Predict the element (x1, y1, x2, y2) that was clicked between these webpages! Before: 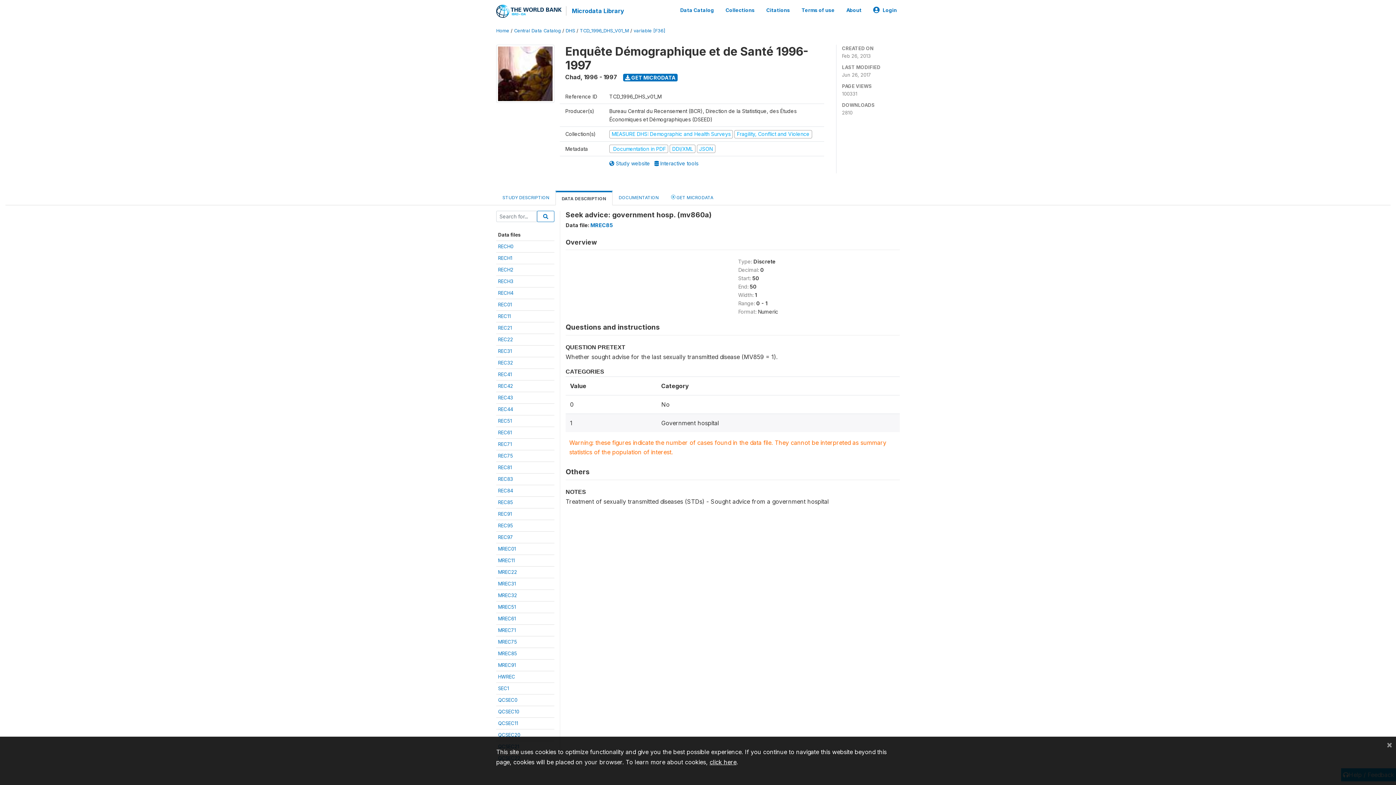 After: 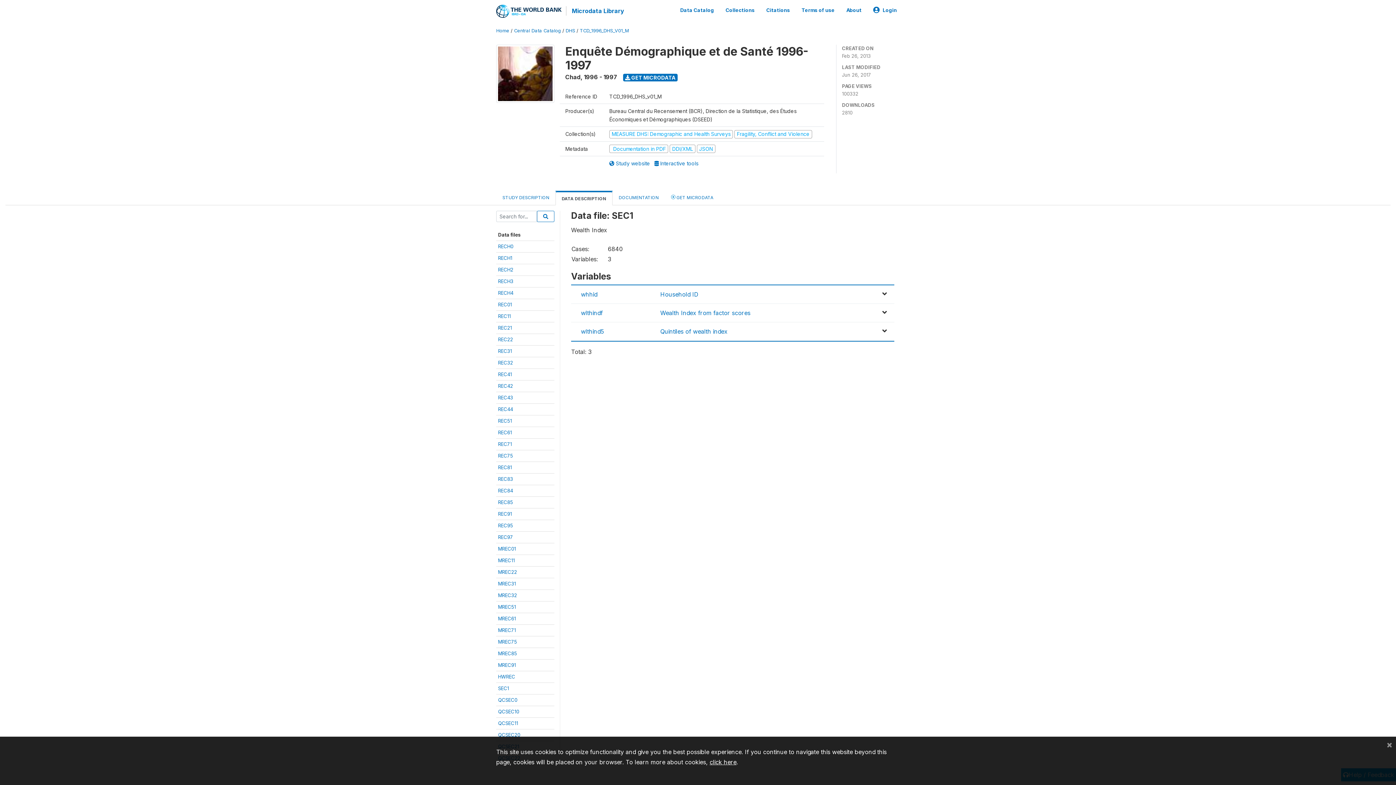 Action: label: SEC1 bbox: (498, 685, 509, 691)